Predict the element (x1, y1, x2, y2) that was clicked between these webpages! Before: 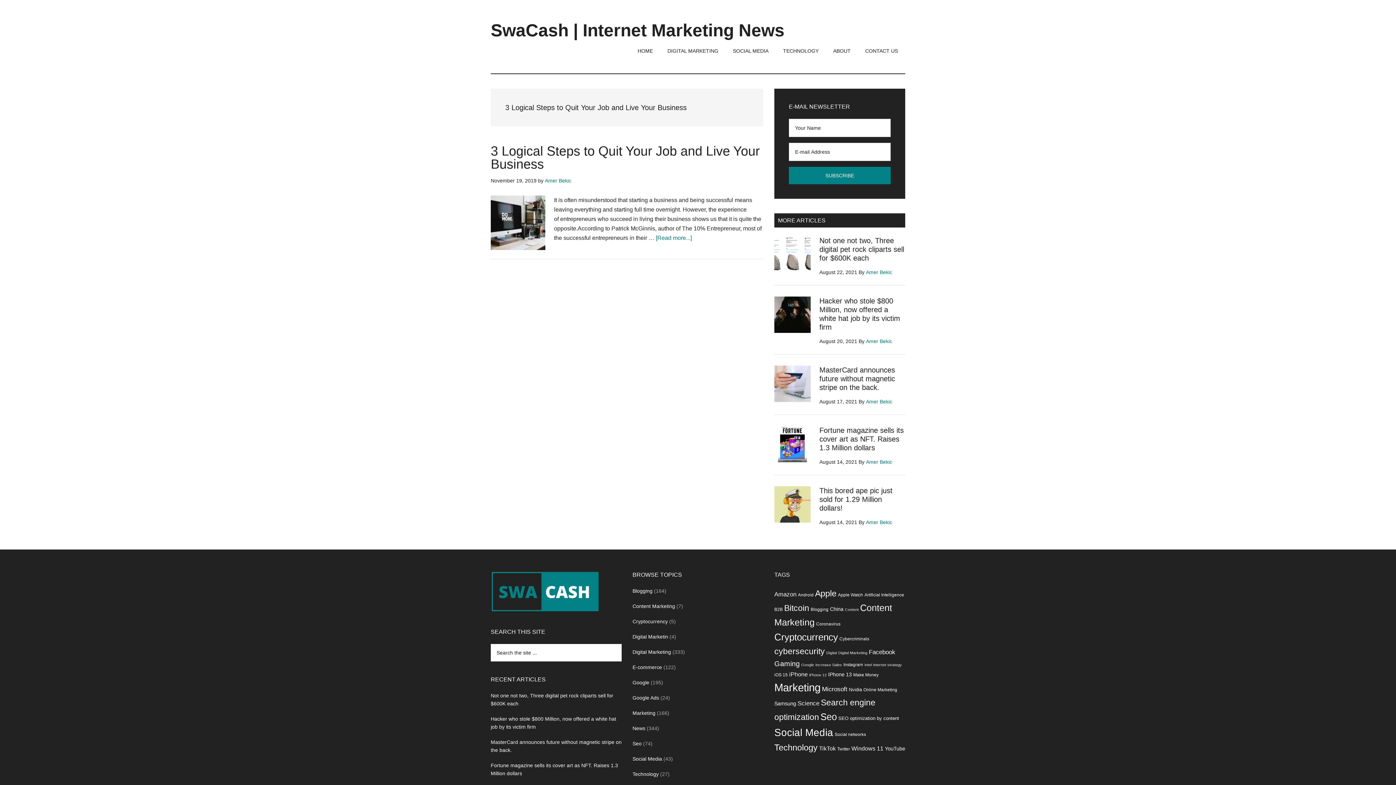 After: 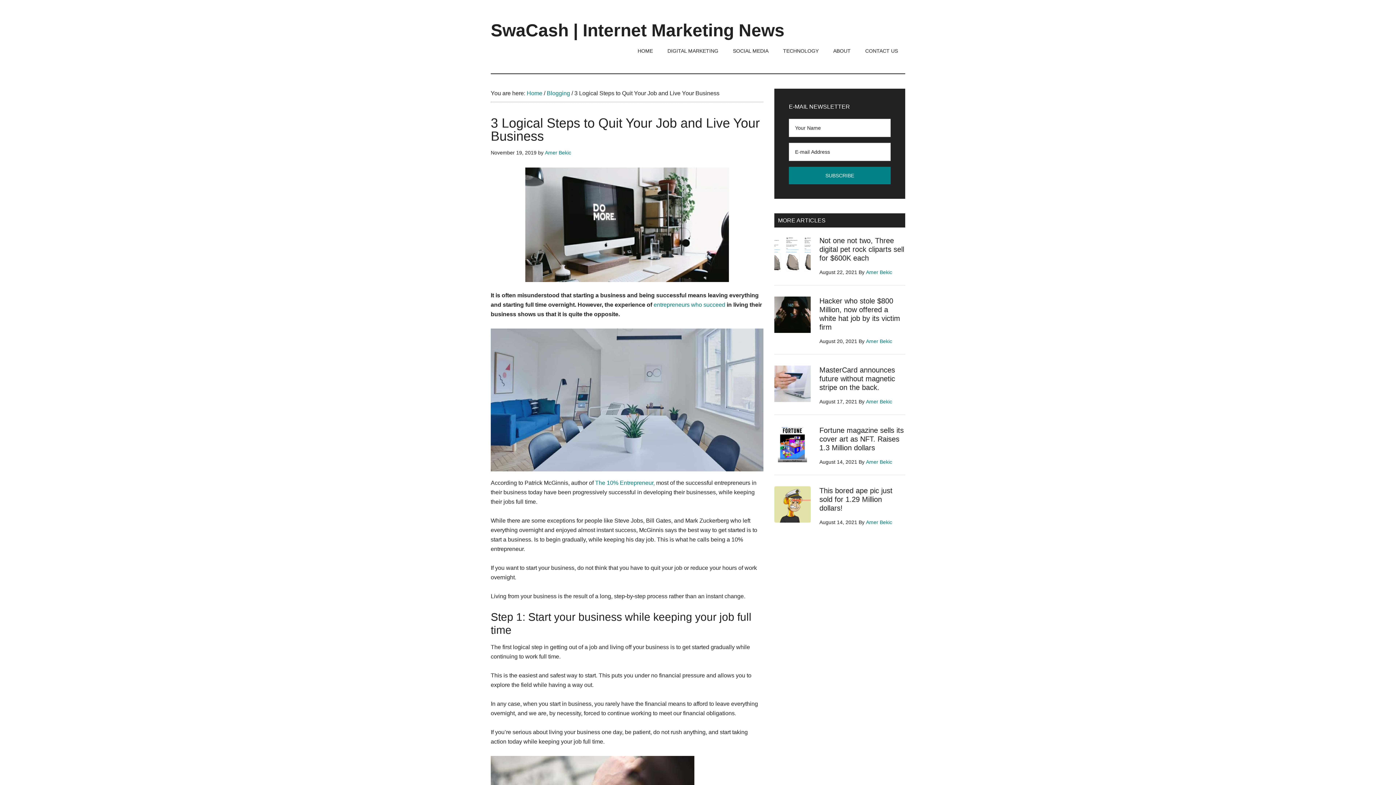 Action: label: [Read more...]
about 3 Logical Steps to Quit Your Job and Live Your Business bbox: (656, 234, 692, 241)